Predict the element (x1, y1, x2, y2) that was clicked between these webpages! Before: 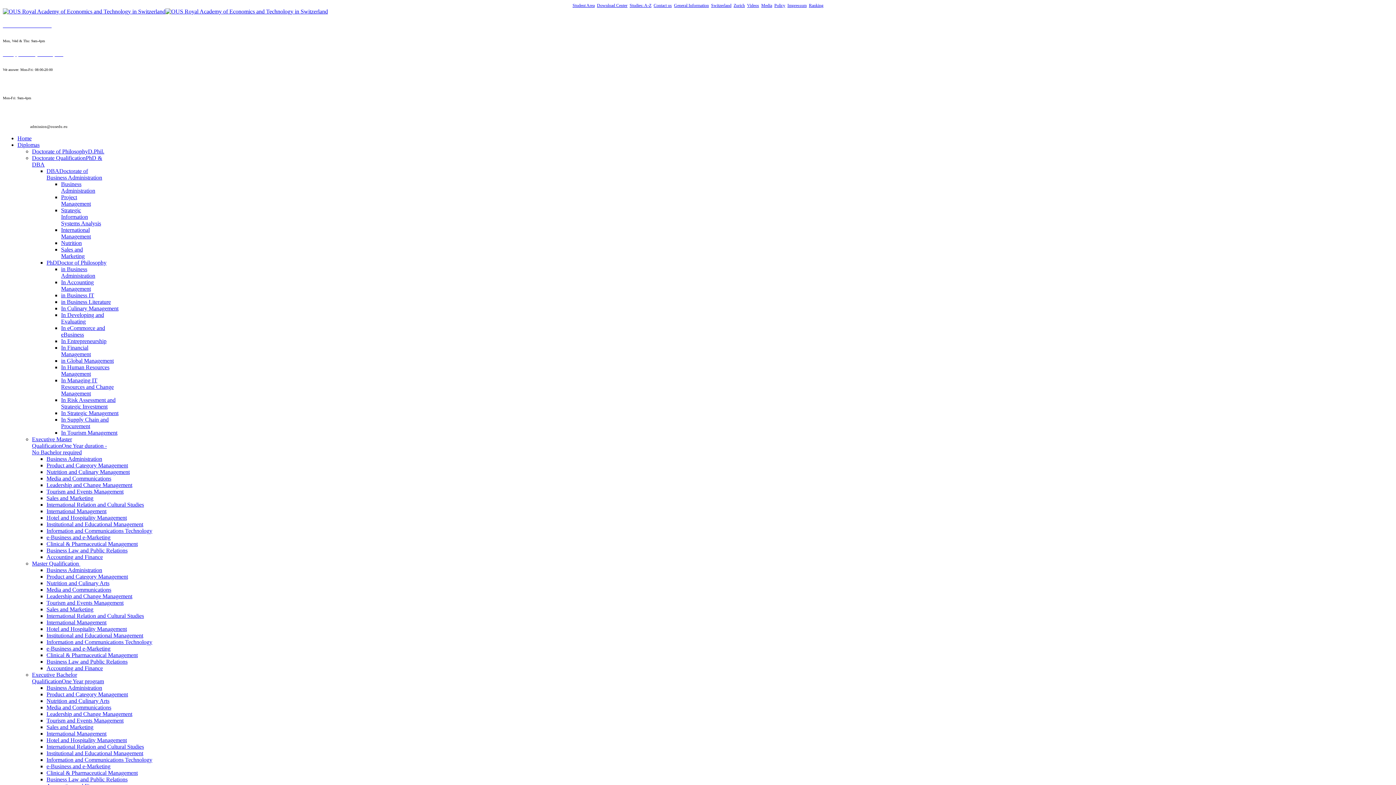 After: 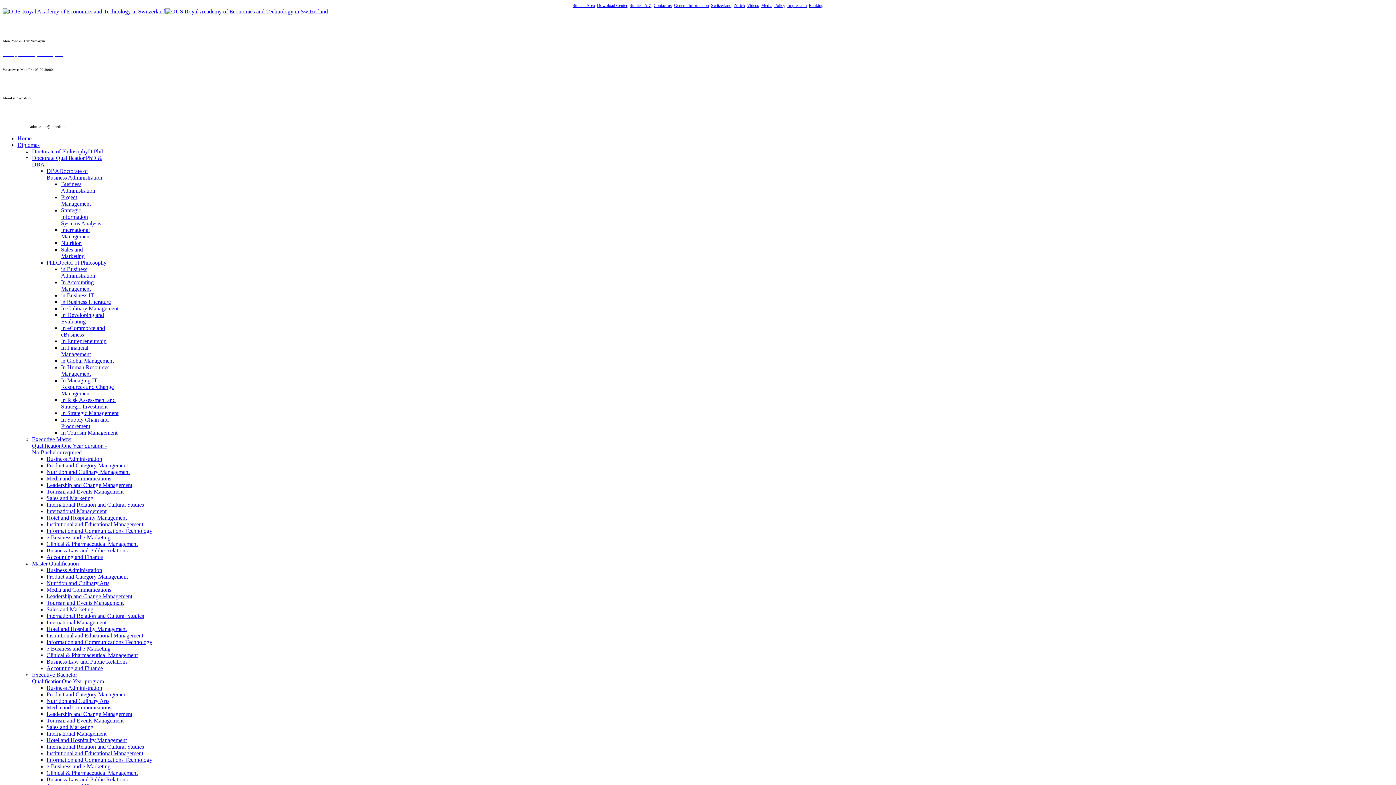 Action: label: Strategic Information Systems Analysis bbox: (61, 207, 101, 226)